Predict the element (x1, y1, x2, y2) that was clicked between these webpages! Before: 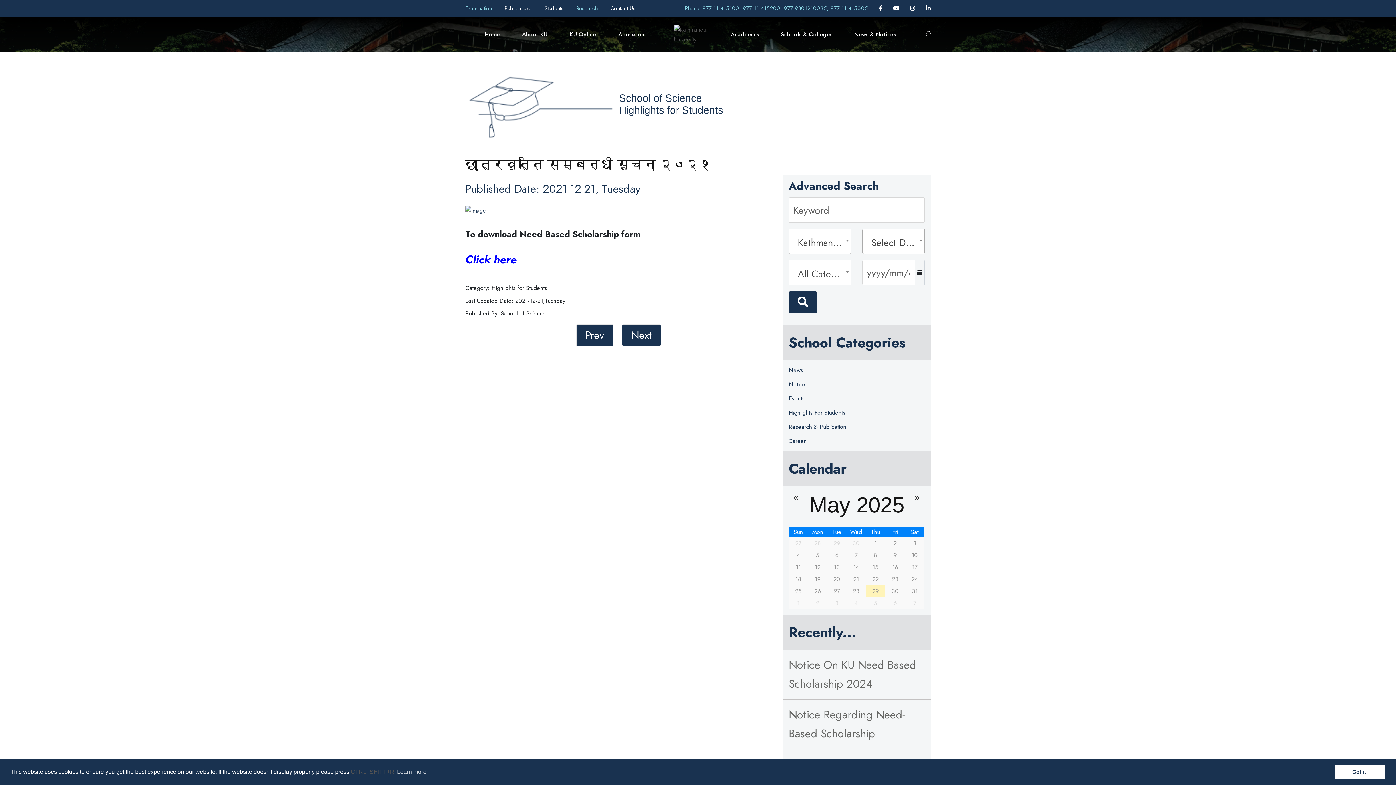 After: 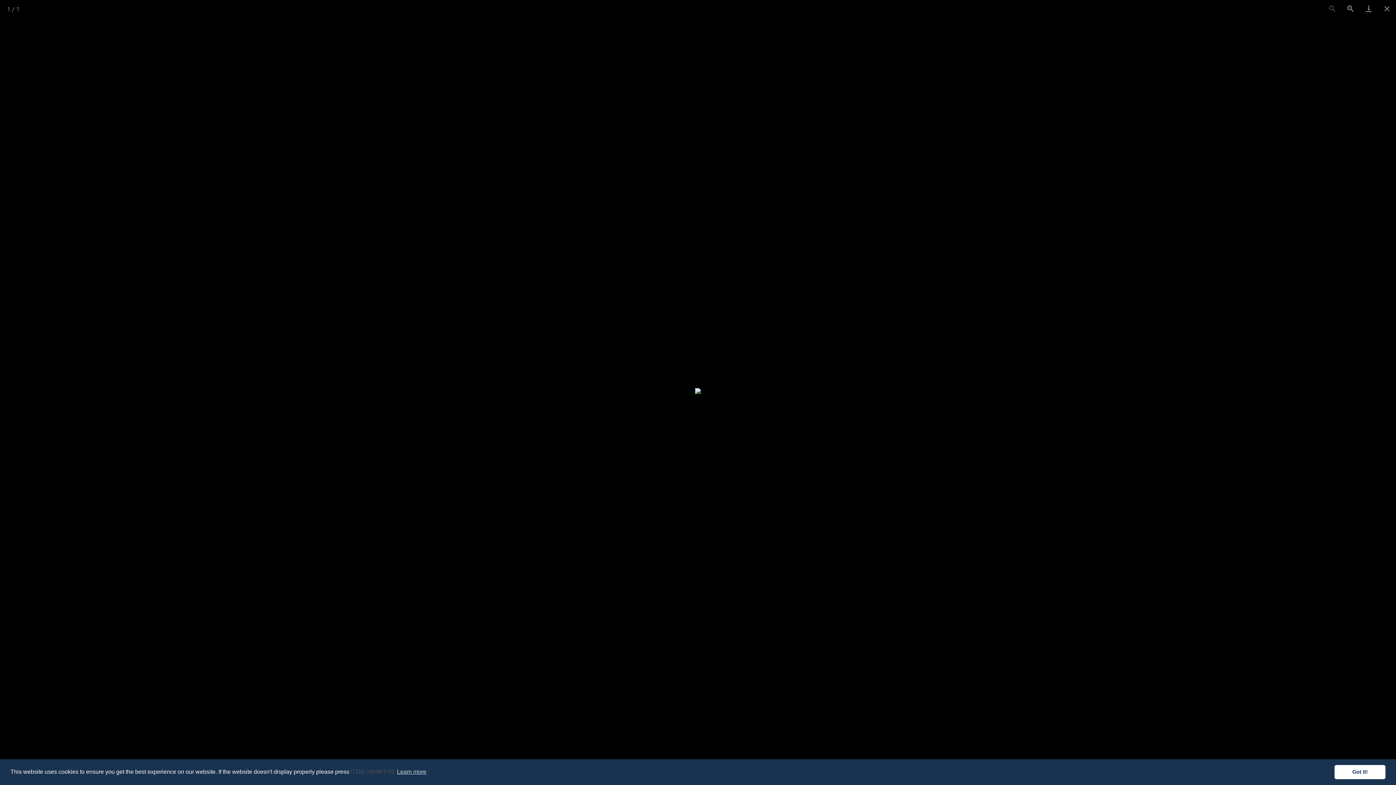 Action: bbox: (465, 210, 486, 218)